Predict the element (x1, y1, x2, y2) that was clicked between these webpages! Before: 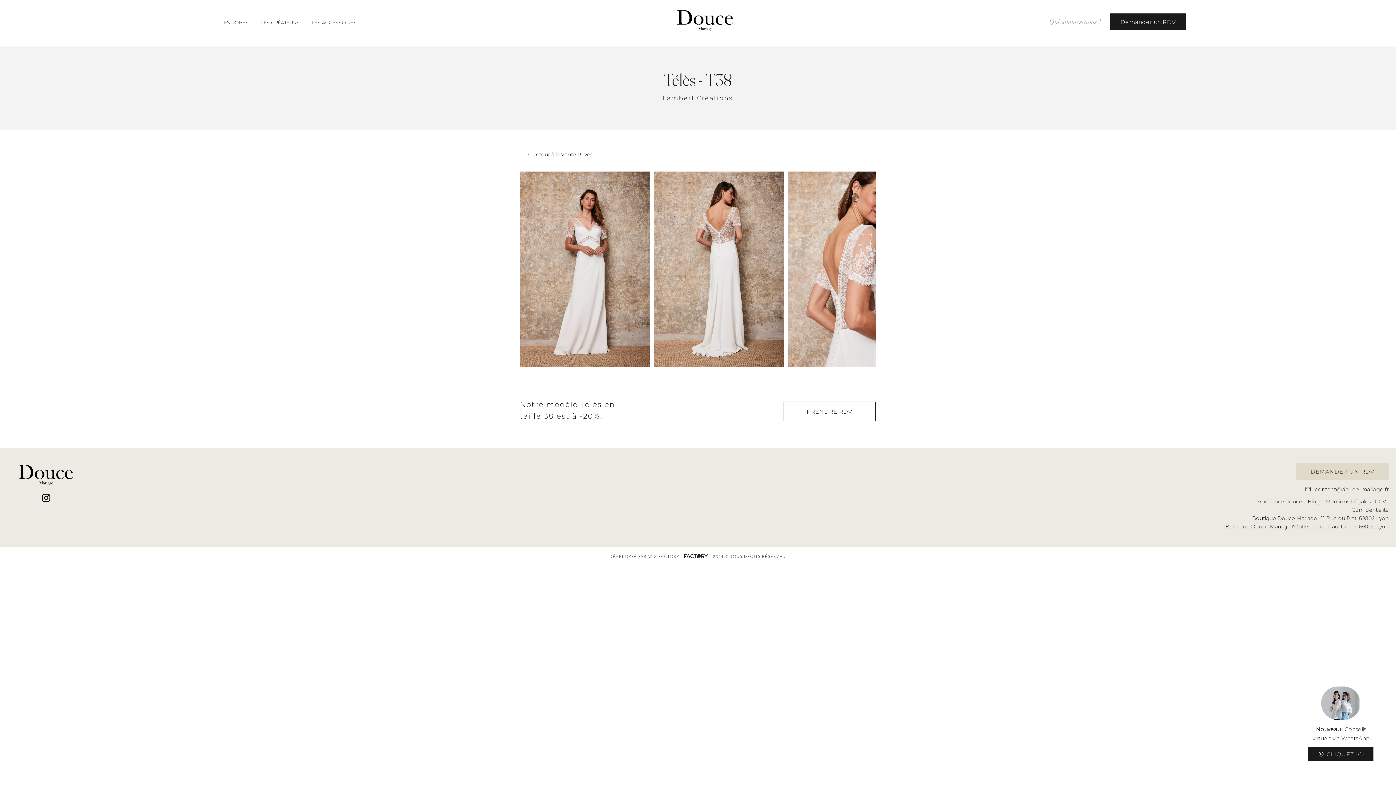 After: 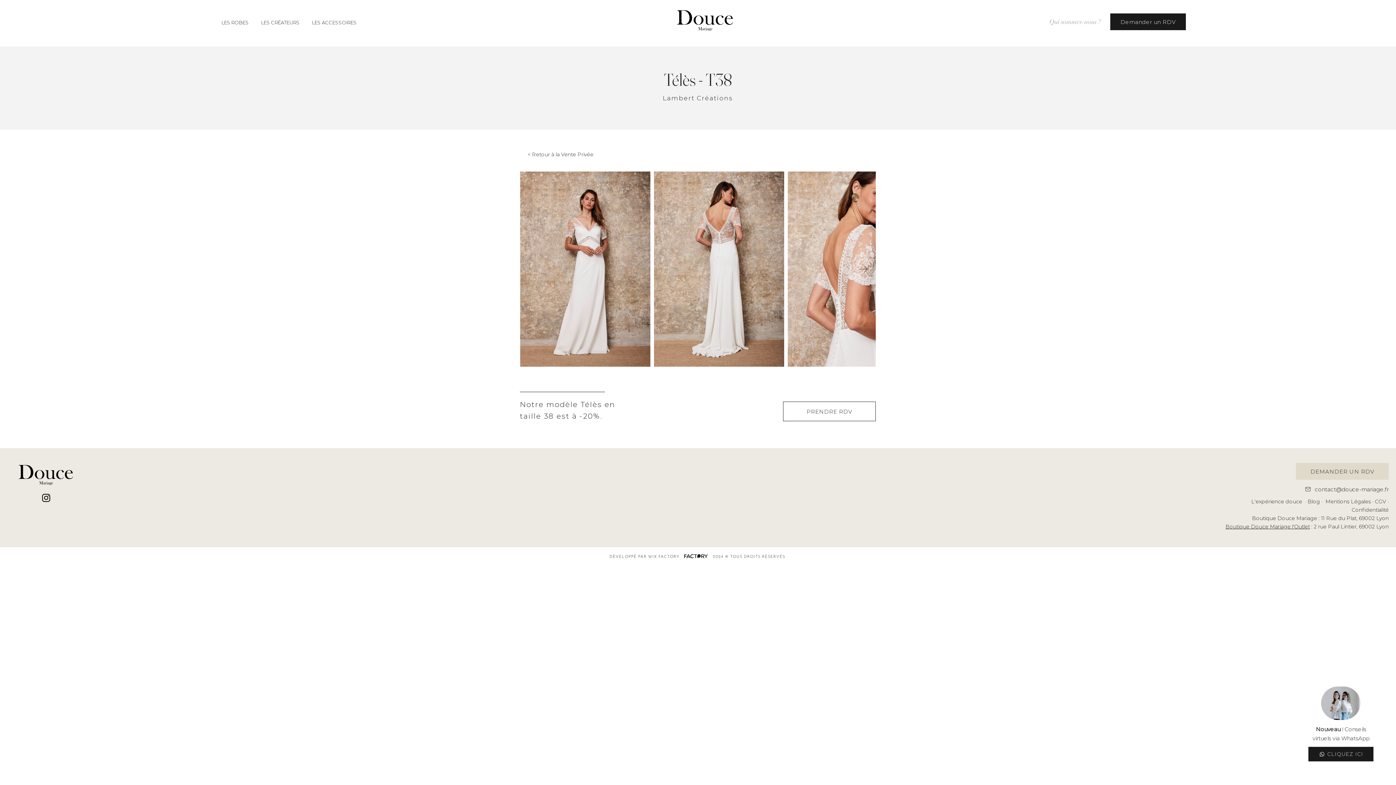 Action: bbox: (1308, 747, 1373, 761) label: CLIQUEZ ICI